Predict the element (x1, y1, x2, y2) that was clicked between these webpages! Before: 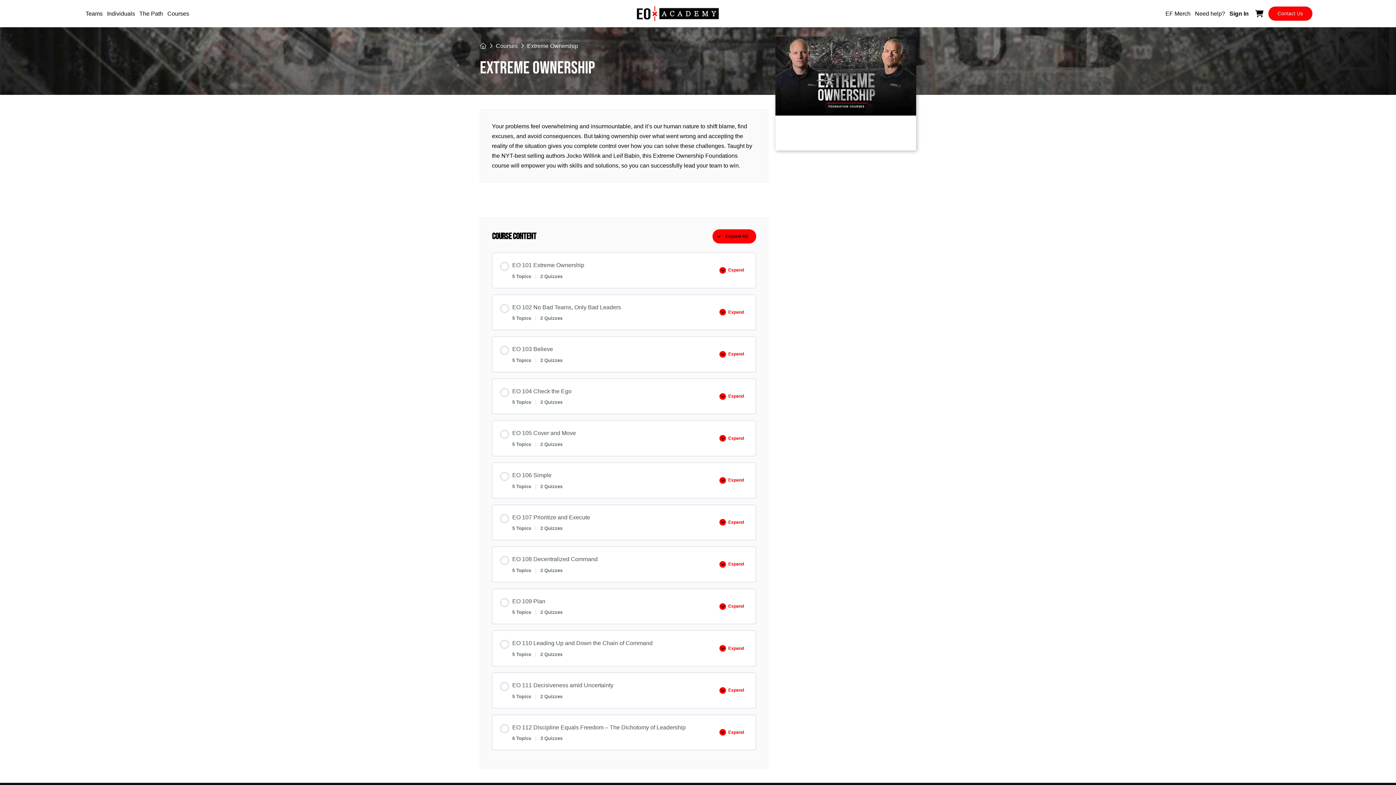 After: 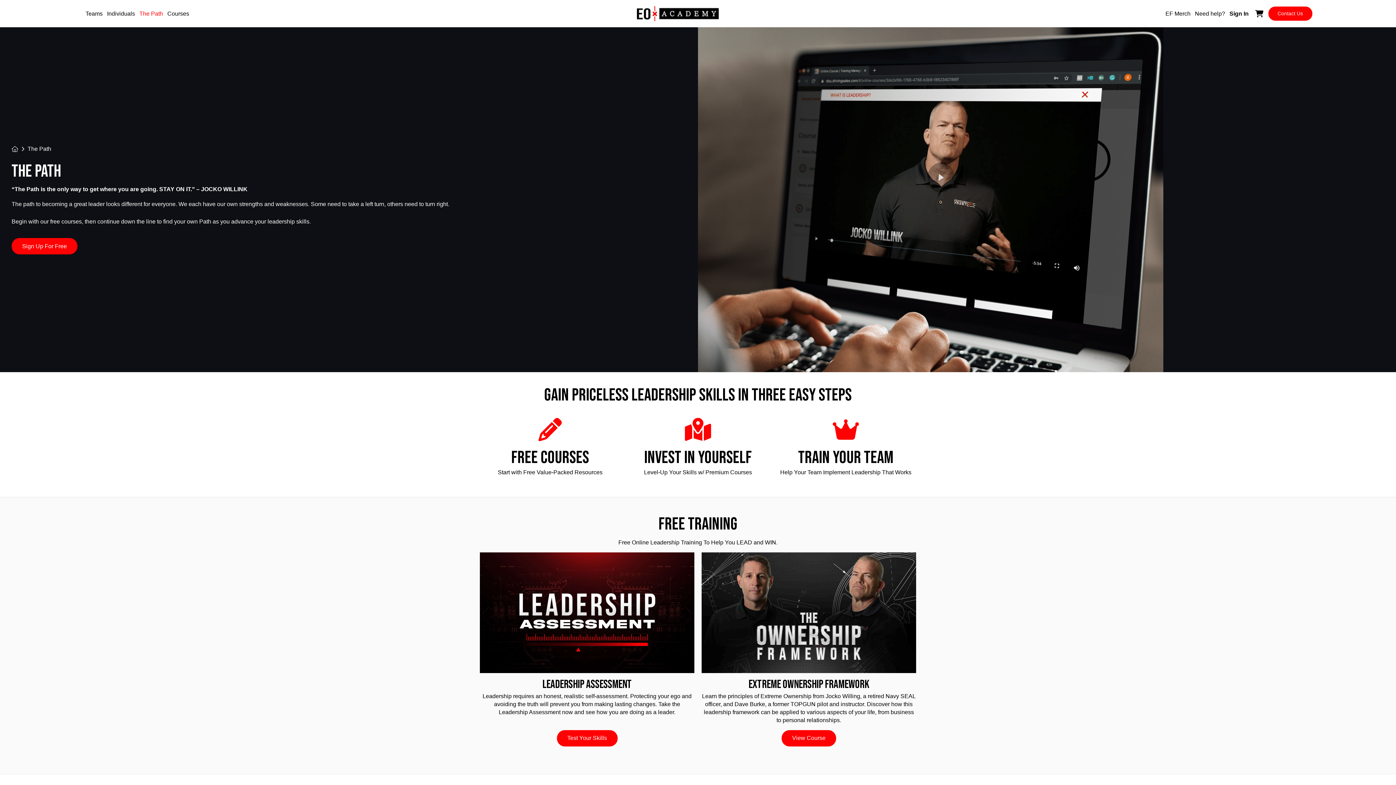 Action: label: The Path bbox: (137, 4, 165, 22)